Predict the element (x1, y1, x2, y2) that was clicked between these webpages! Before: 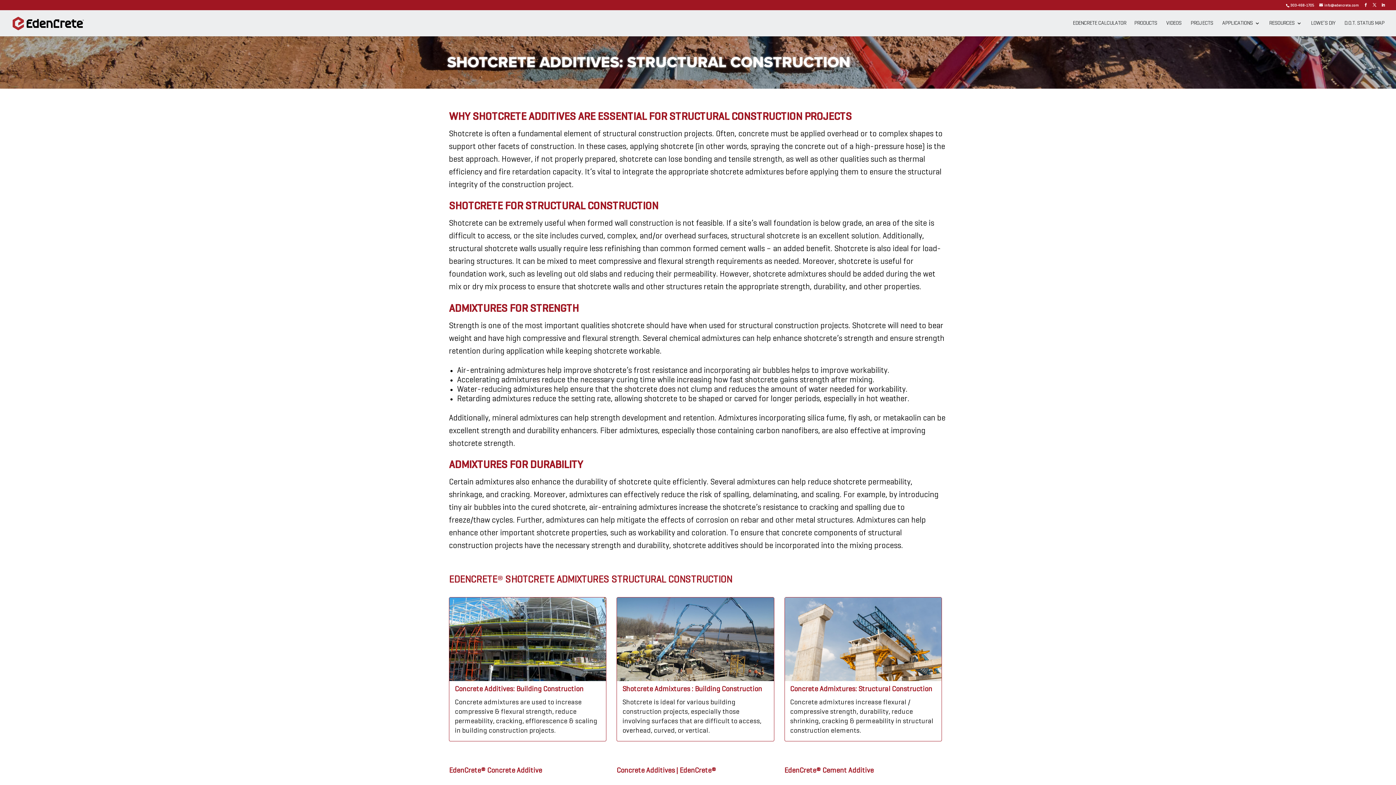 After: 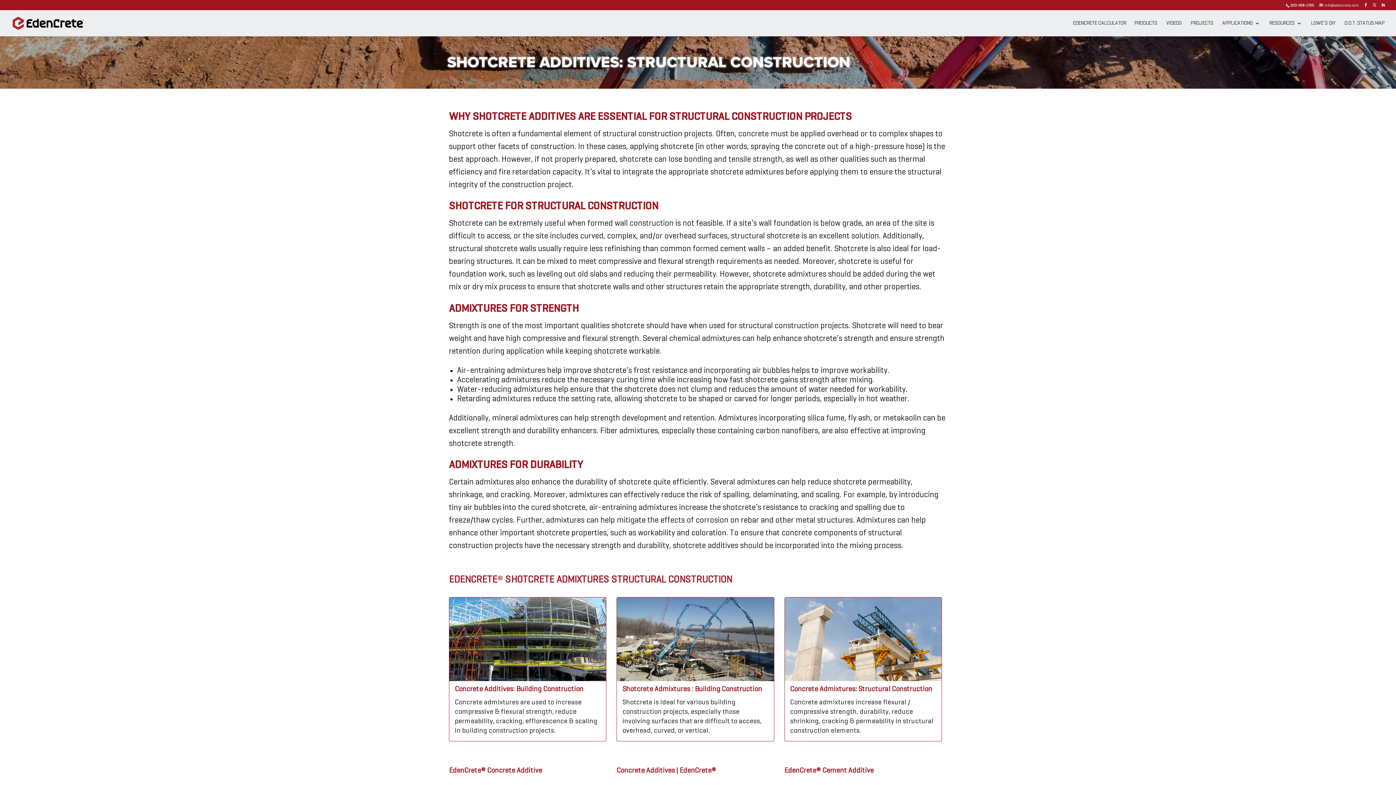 Action: label: info@edencrete.com bbox: (1319, 3, 1359, 7)